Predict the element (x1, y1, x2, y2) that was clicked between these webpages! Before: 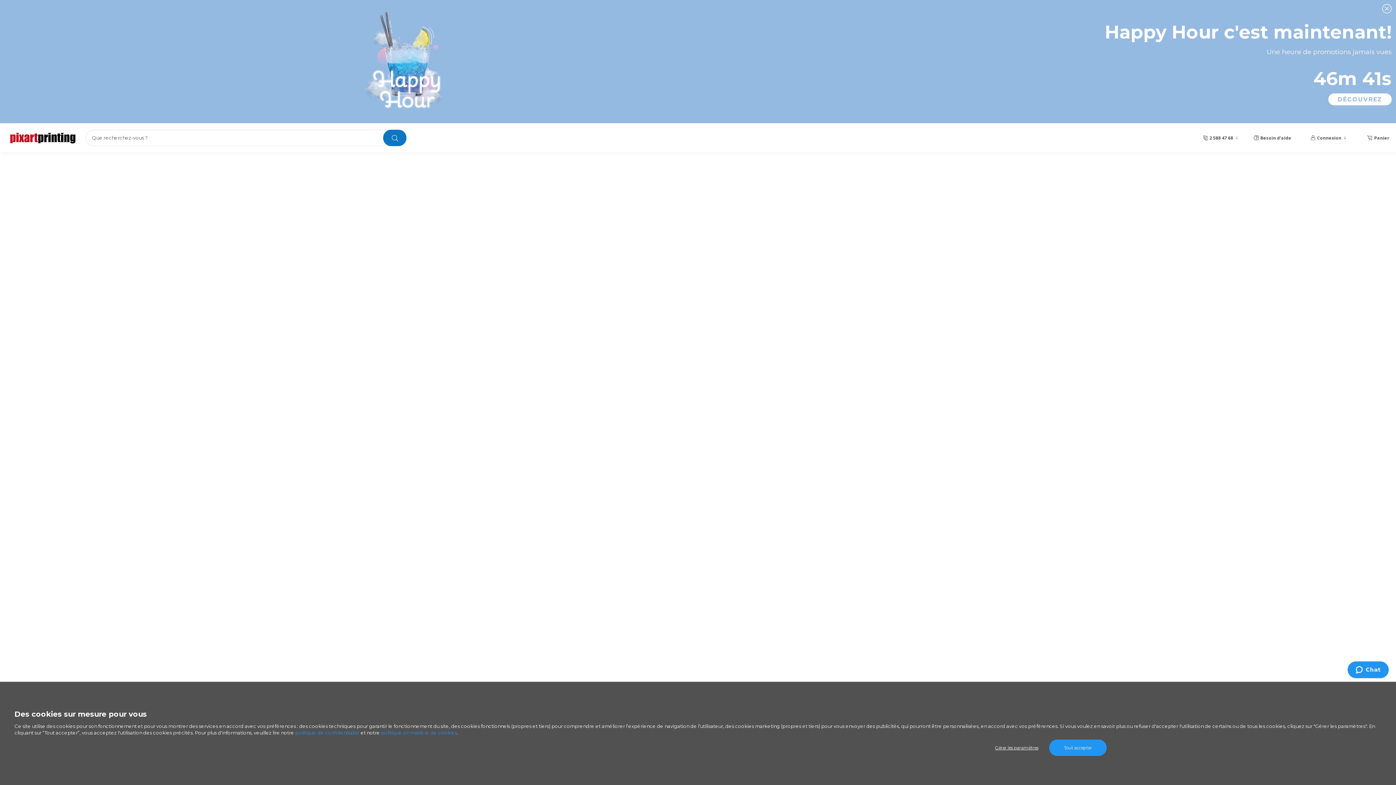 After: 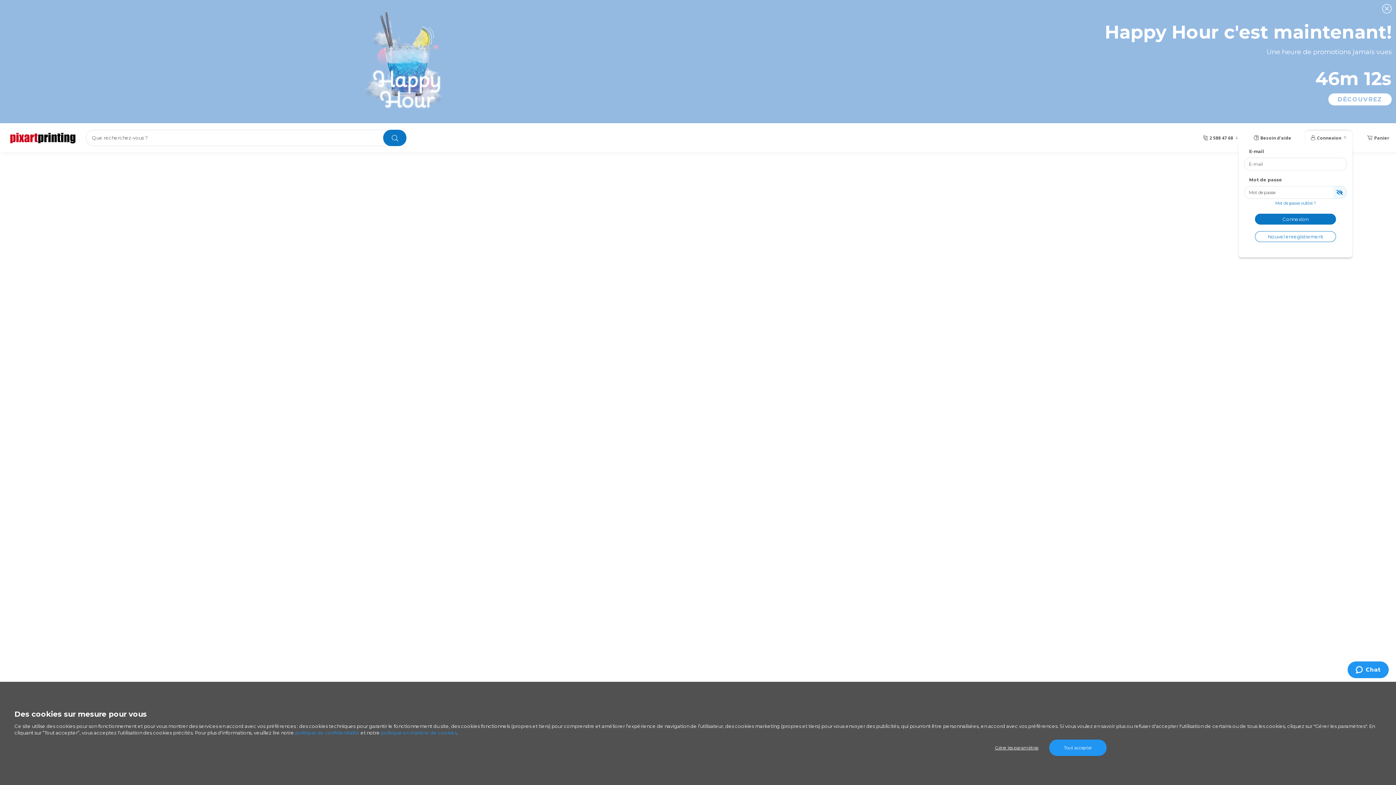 Action: label: Connexion bbox: (1306, 130, 1352, 144)